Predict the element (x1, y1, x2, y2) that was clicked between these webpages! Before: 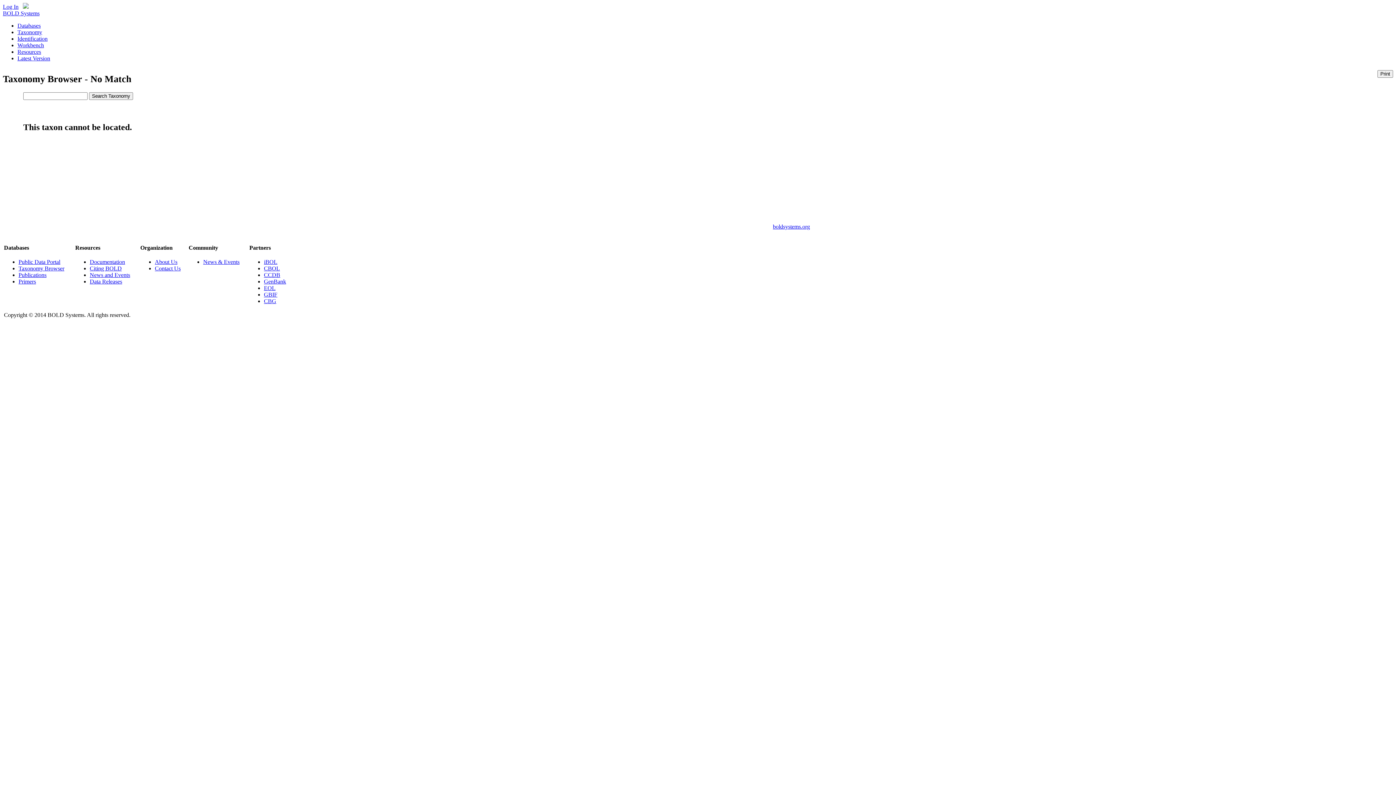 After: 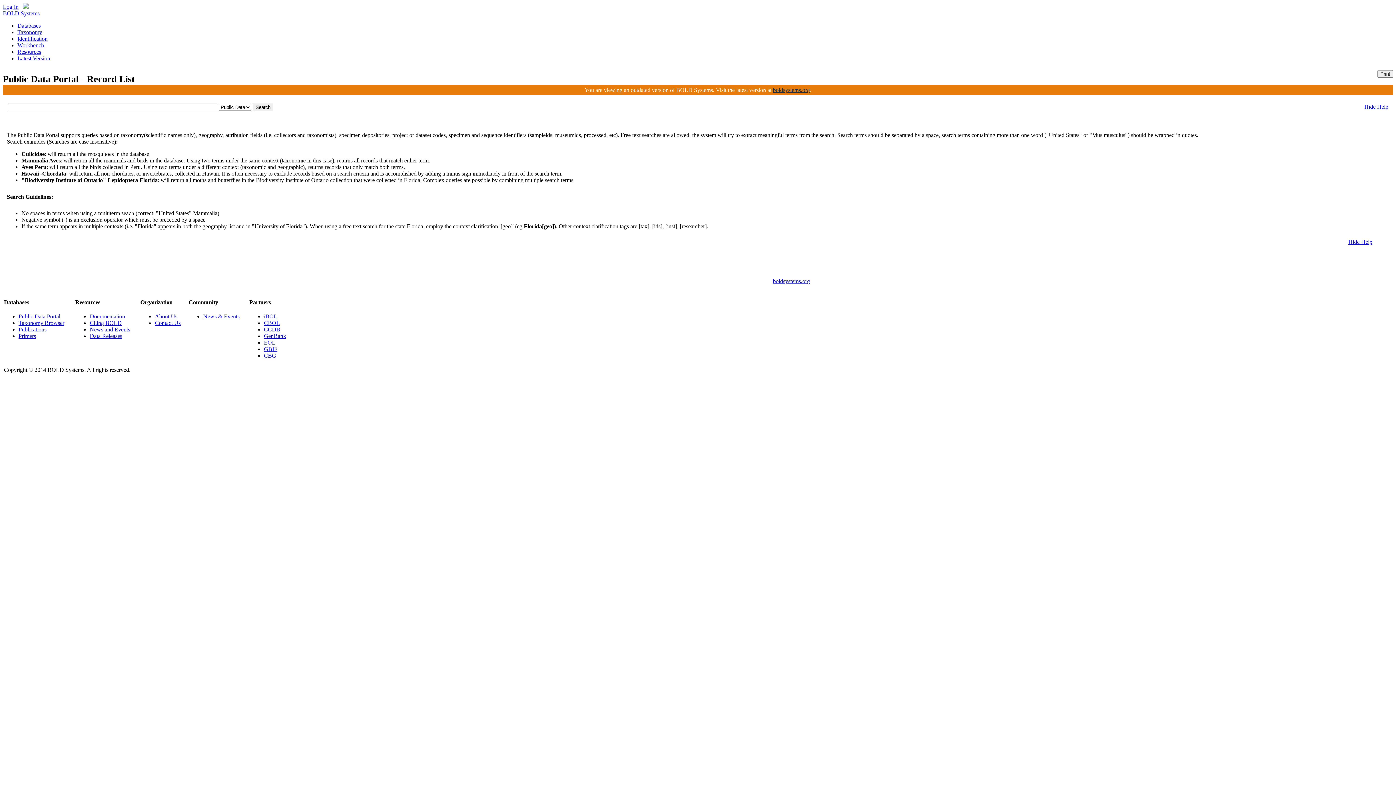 Action: label: Public Data Portal bbox: (18, 258, 60, 265)